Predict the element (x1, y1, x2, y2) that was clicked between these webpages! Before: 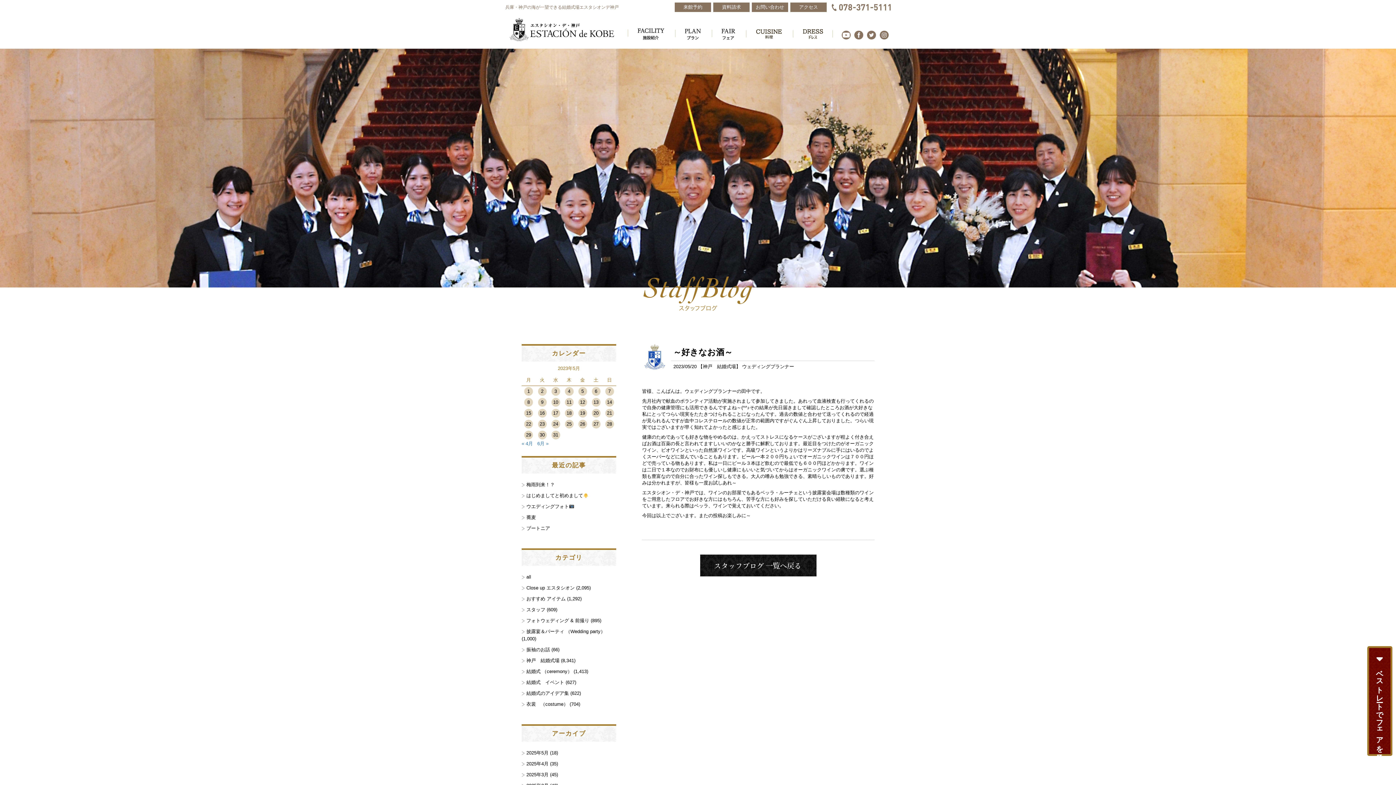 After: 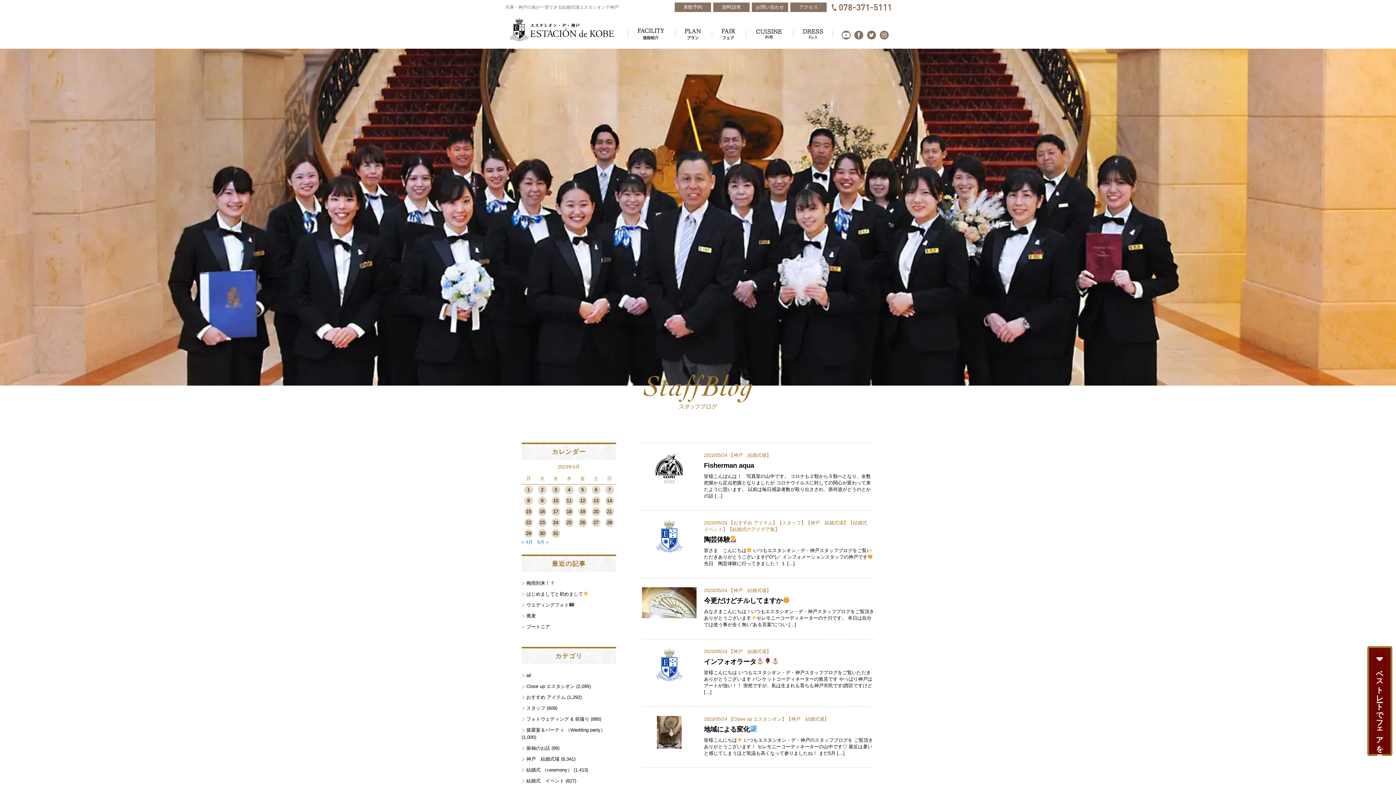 Action: bbox: (551, 421, 560, 427) label: 2023年5月24日 に投稿を公開